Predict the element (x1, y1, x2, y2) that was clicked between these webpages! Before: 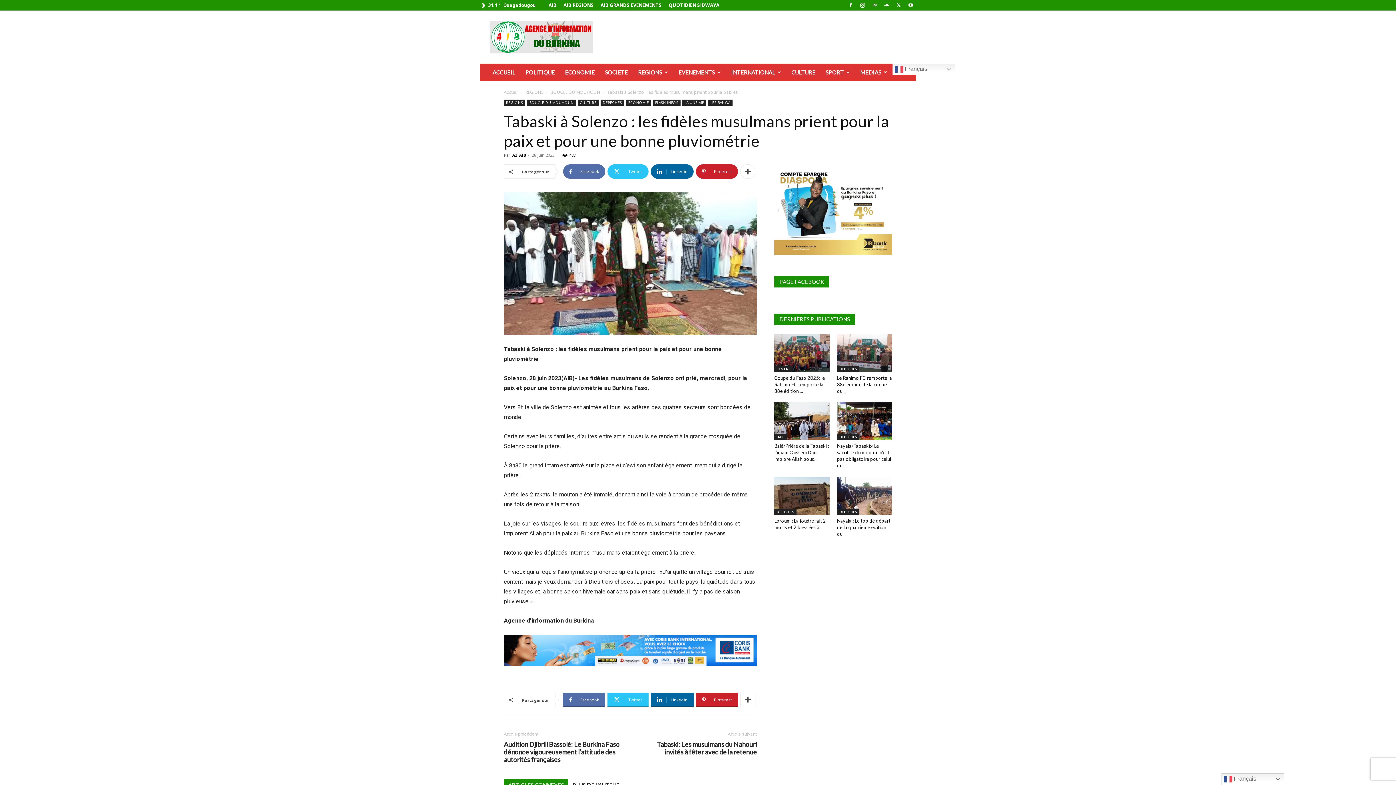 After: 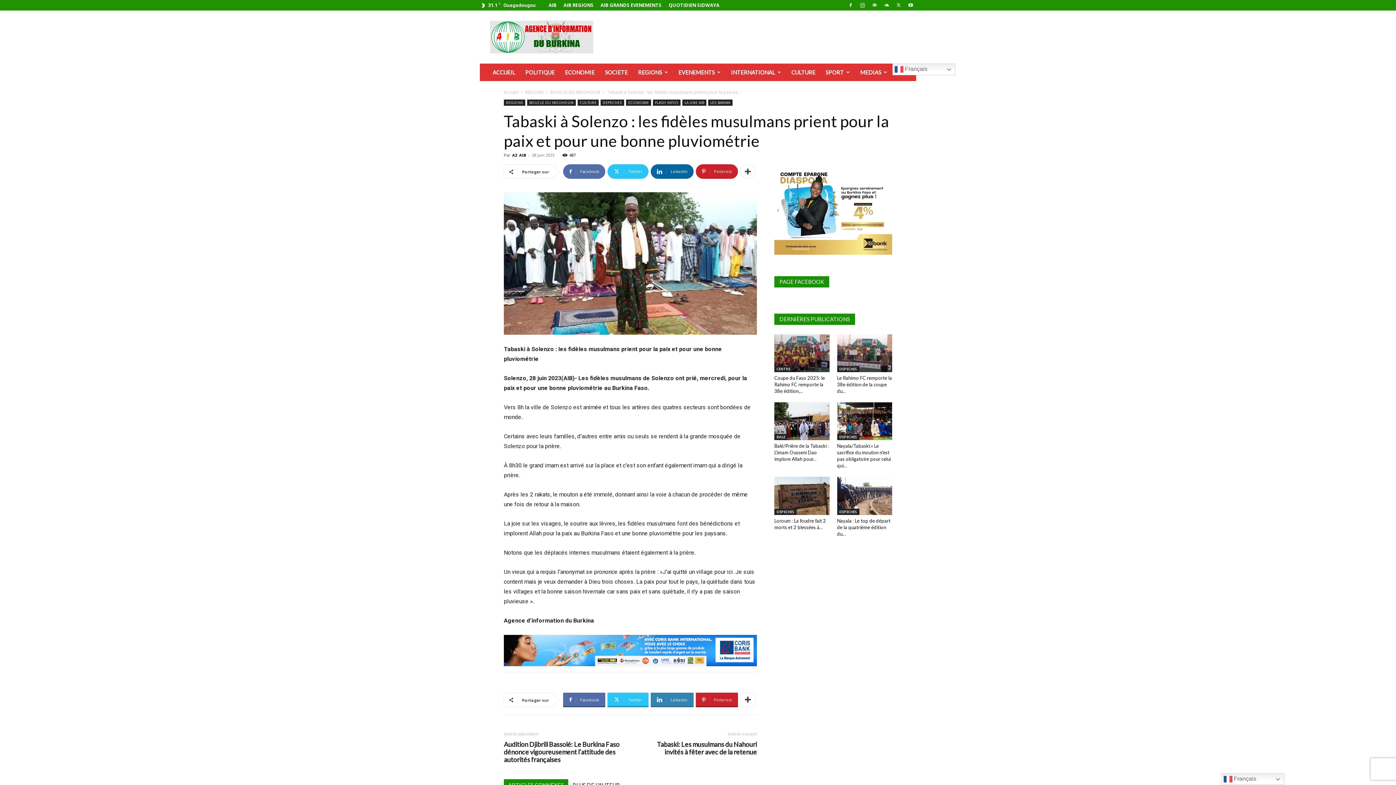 Action: bbox: (650, 692, 693, 707) label: Linkedin